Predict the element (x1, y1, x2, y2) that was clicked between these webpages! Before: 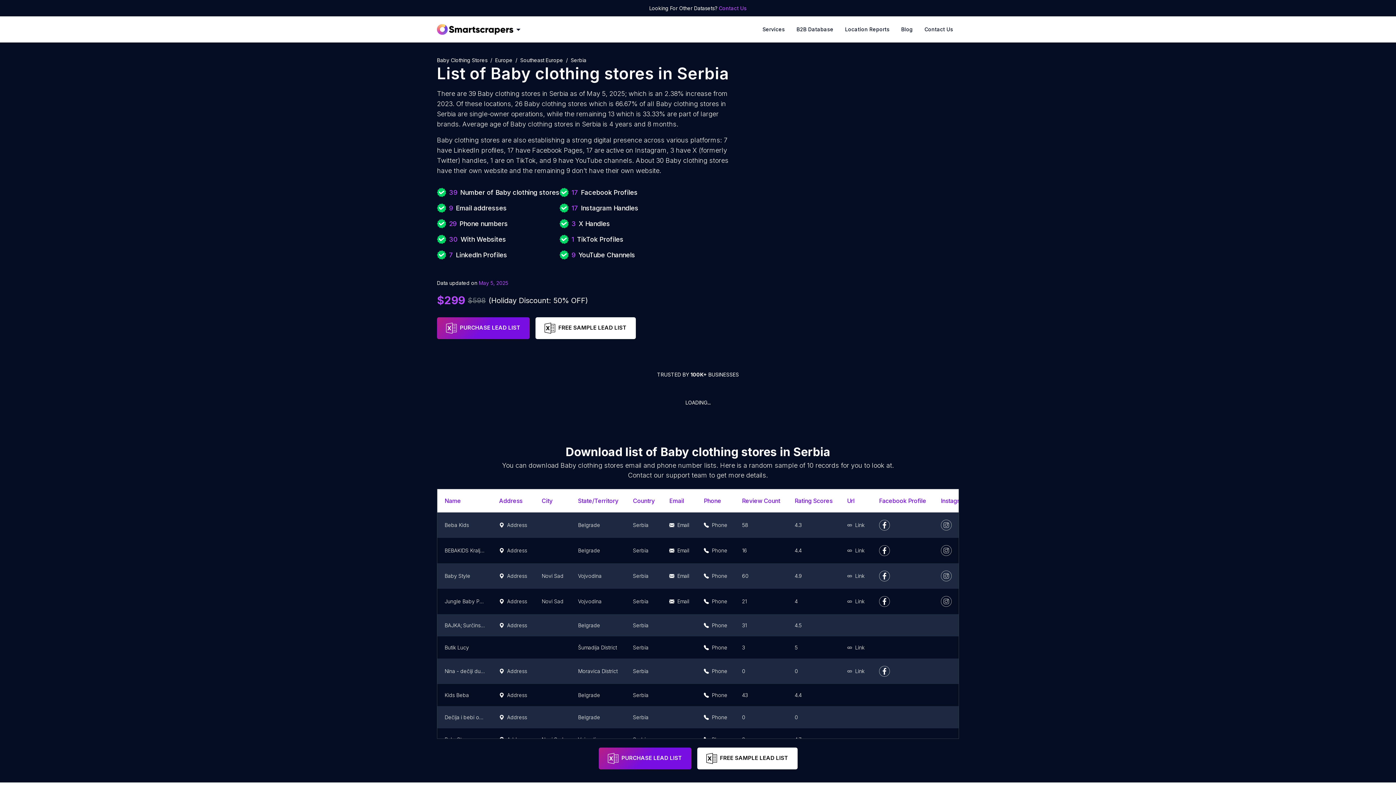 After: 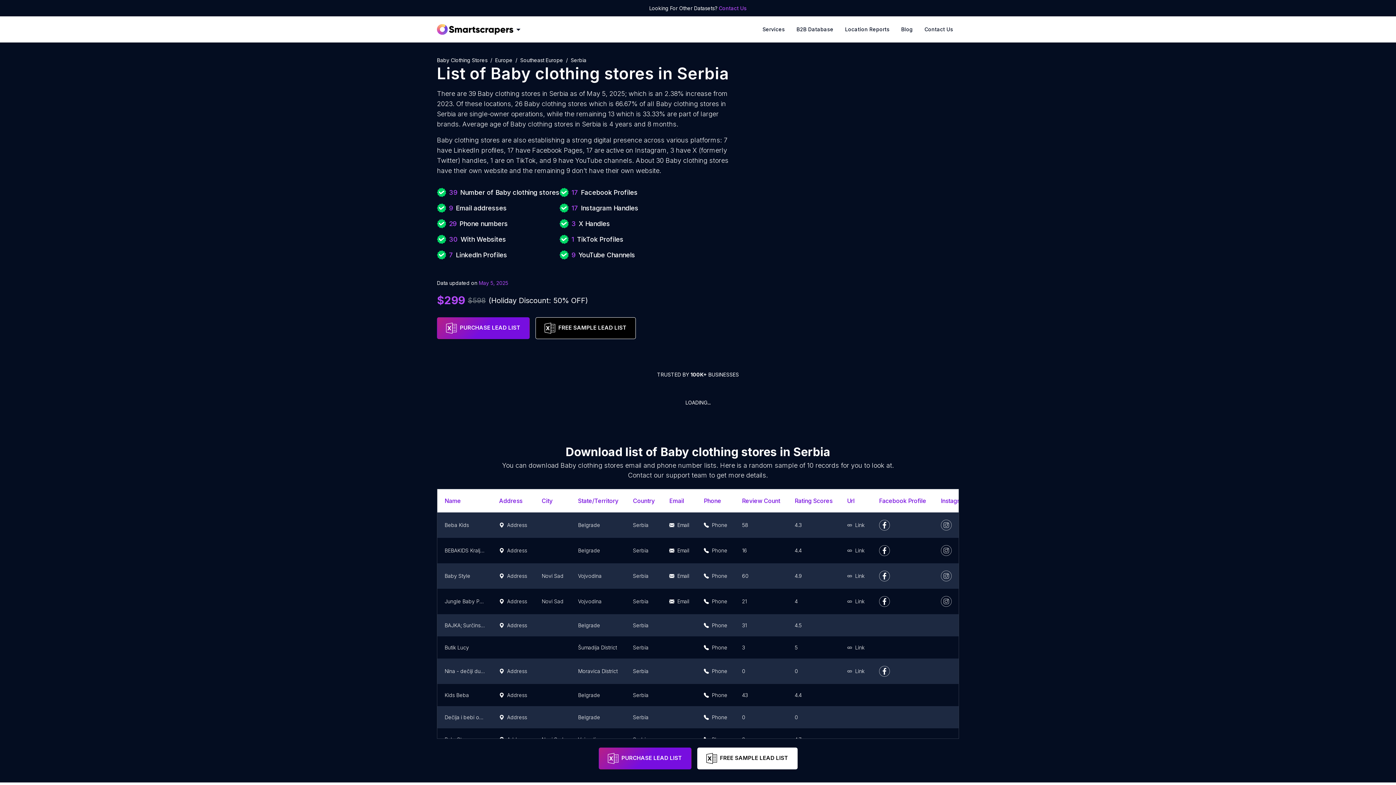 Action: bbox: (535, 317, 636, 339) label: FREE SAMPLE LEAD LIST